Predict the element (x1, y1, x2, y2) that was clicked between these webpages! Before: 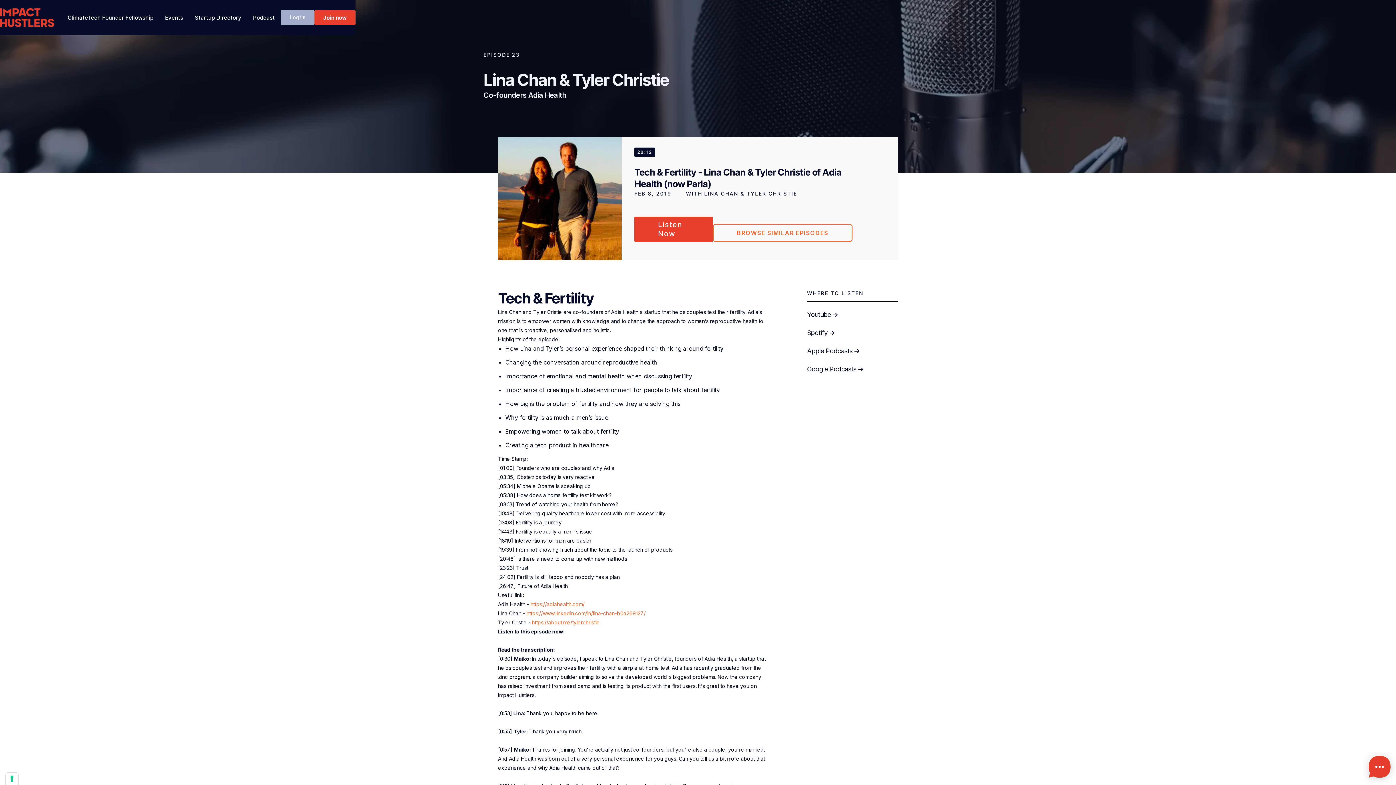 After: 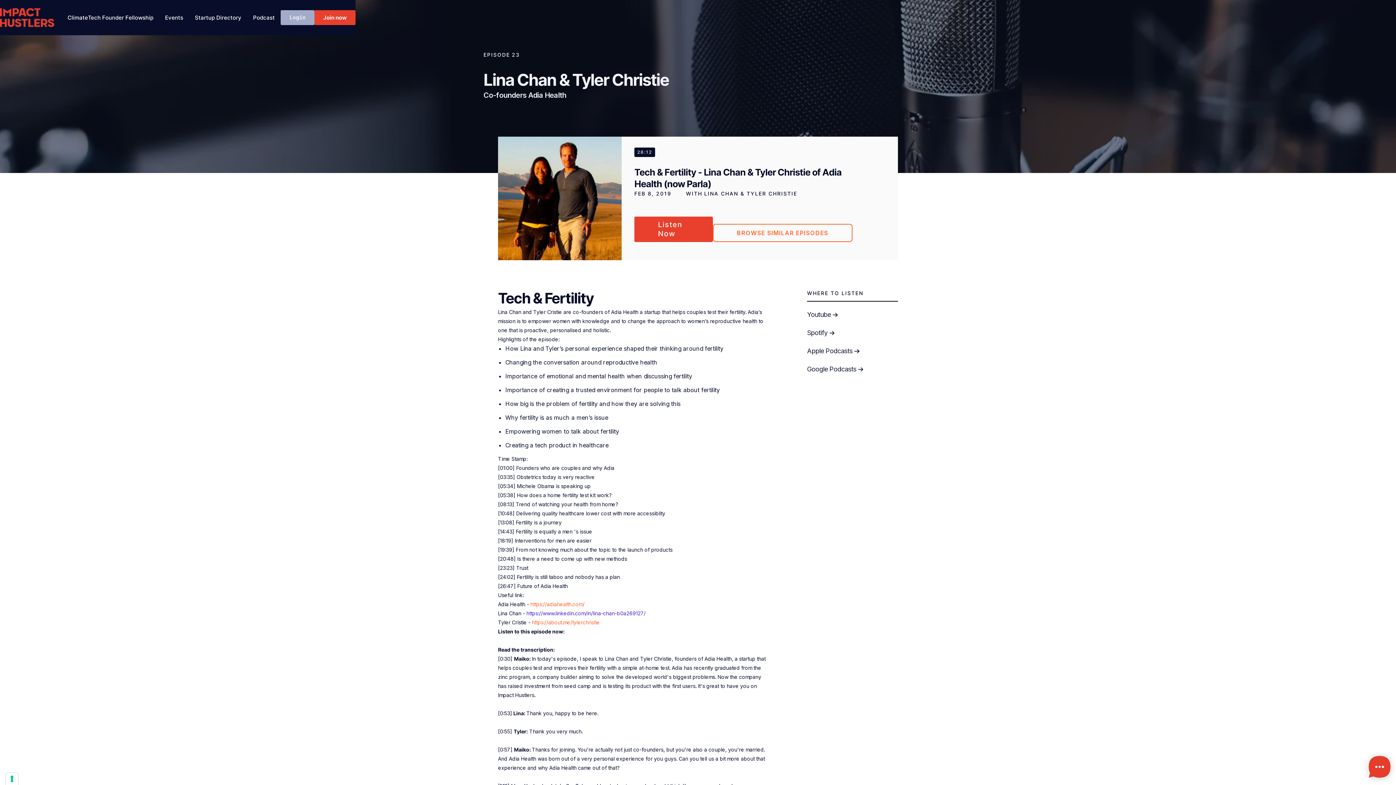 Action: bbox: (526, 610, 645, 616) label: https://www.linkedin.com/in/lina-chan-b0a269127/